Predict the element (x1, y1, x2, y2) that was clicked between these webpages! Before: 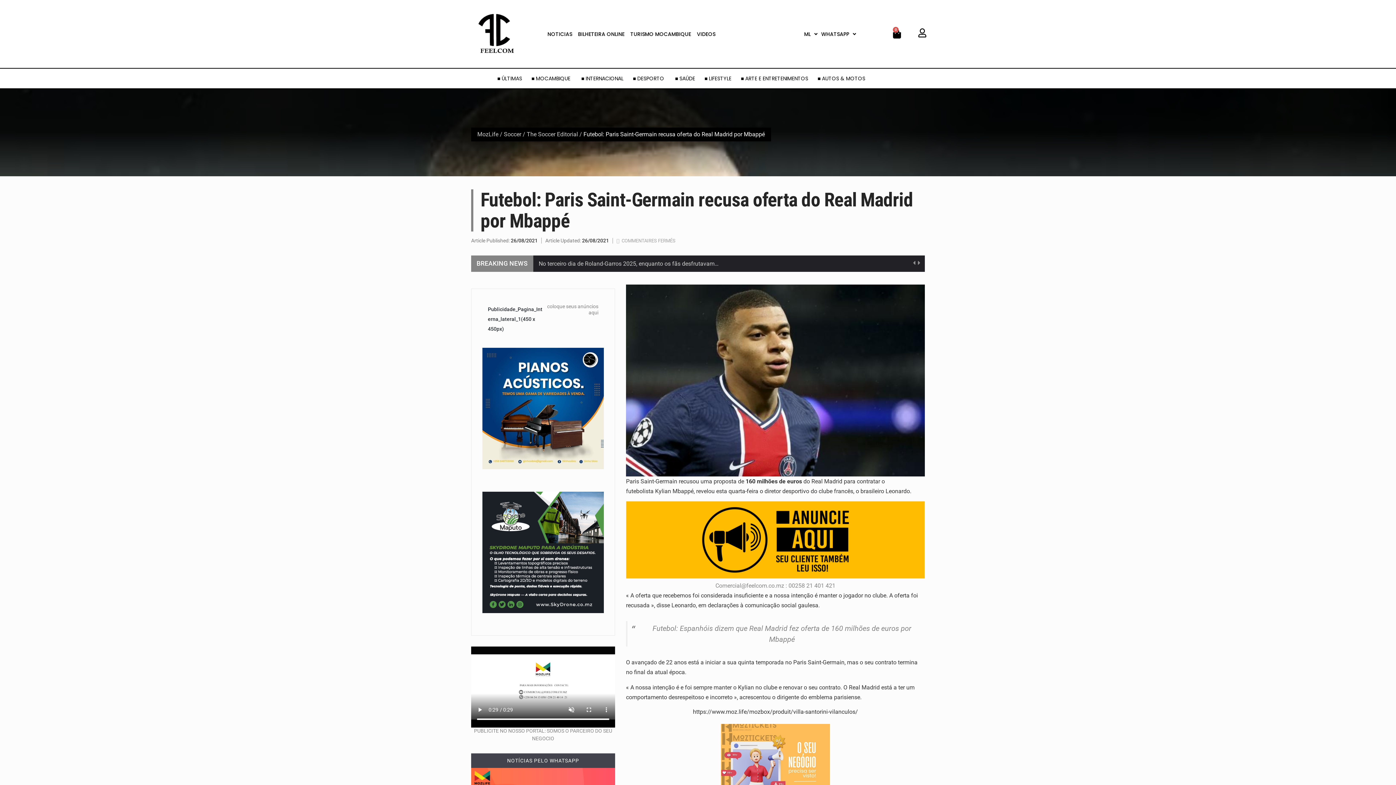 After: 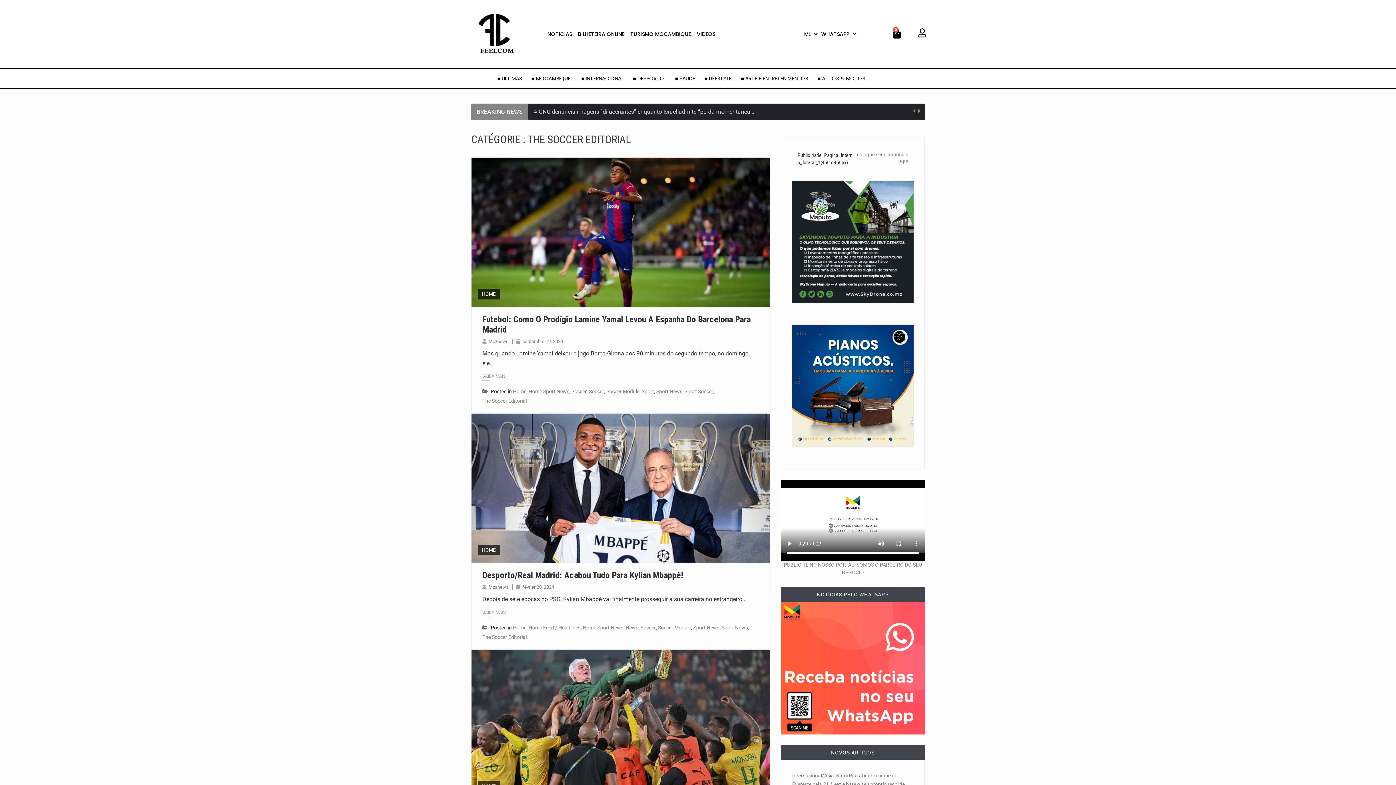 Action: label: The Soccer Editorial bbox: (526, 130, 578, 137)